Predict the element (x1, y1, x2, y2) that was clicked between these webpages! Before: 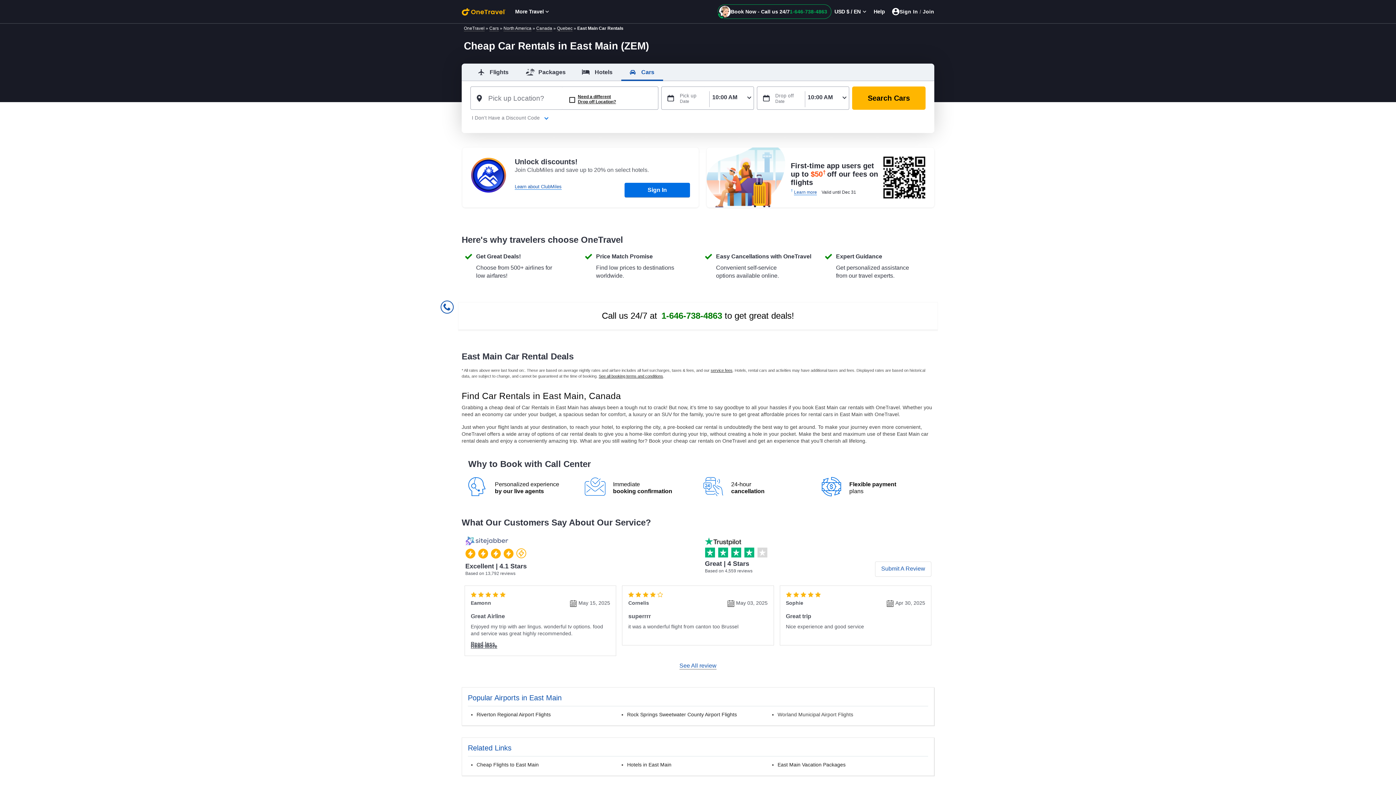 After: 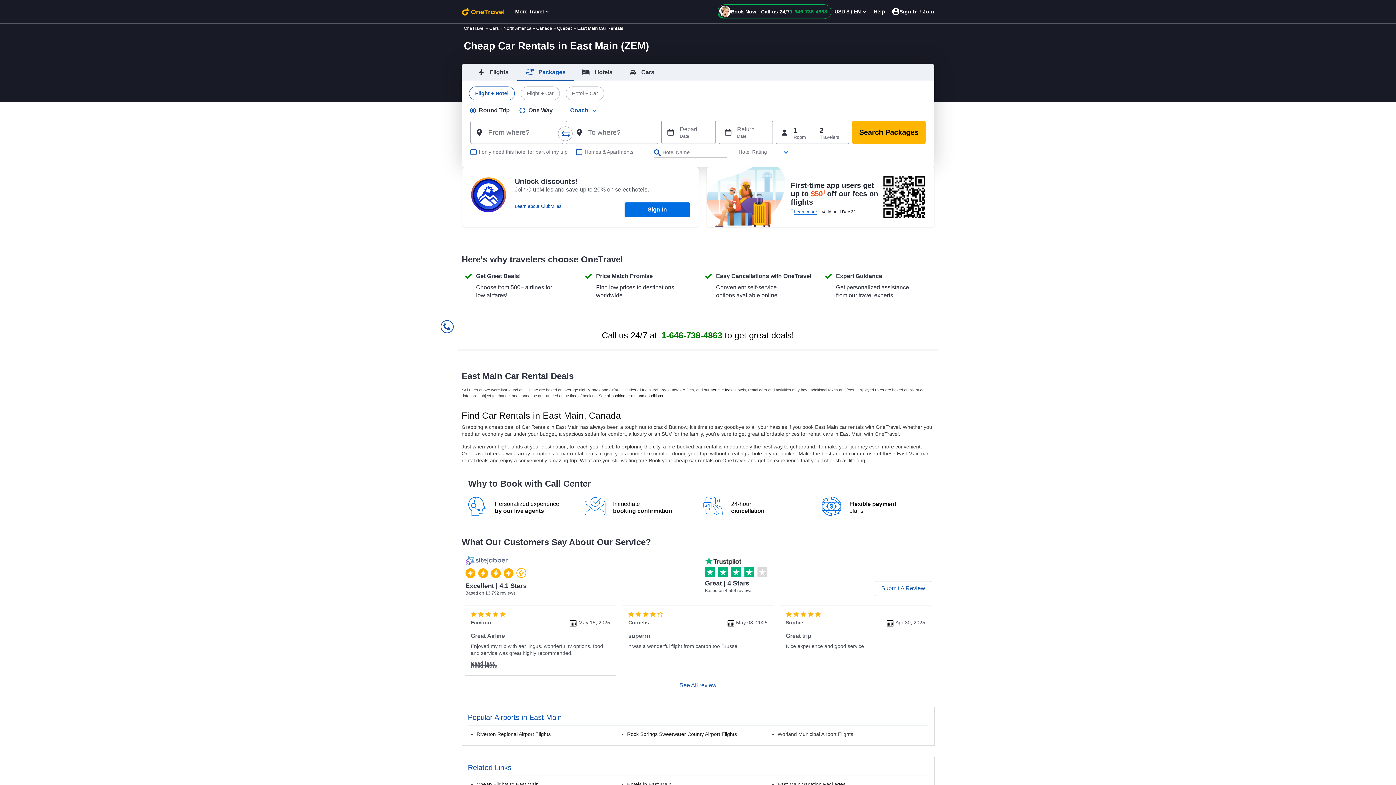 Action: label: Packages bbox: (517, 63, 574, 80)